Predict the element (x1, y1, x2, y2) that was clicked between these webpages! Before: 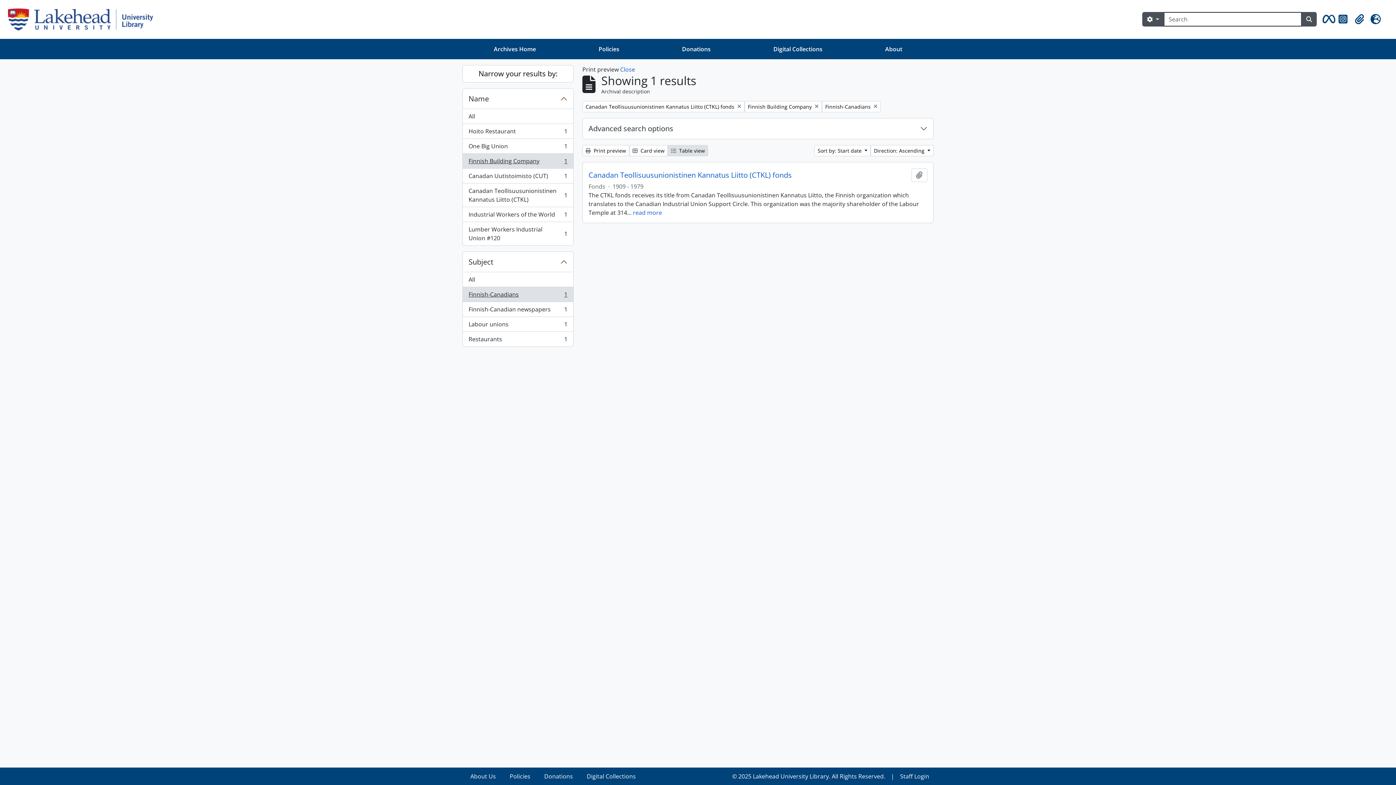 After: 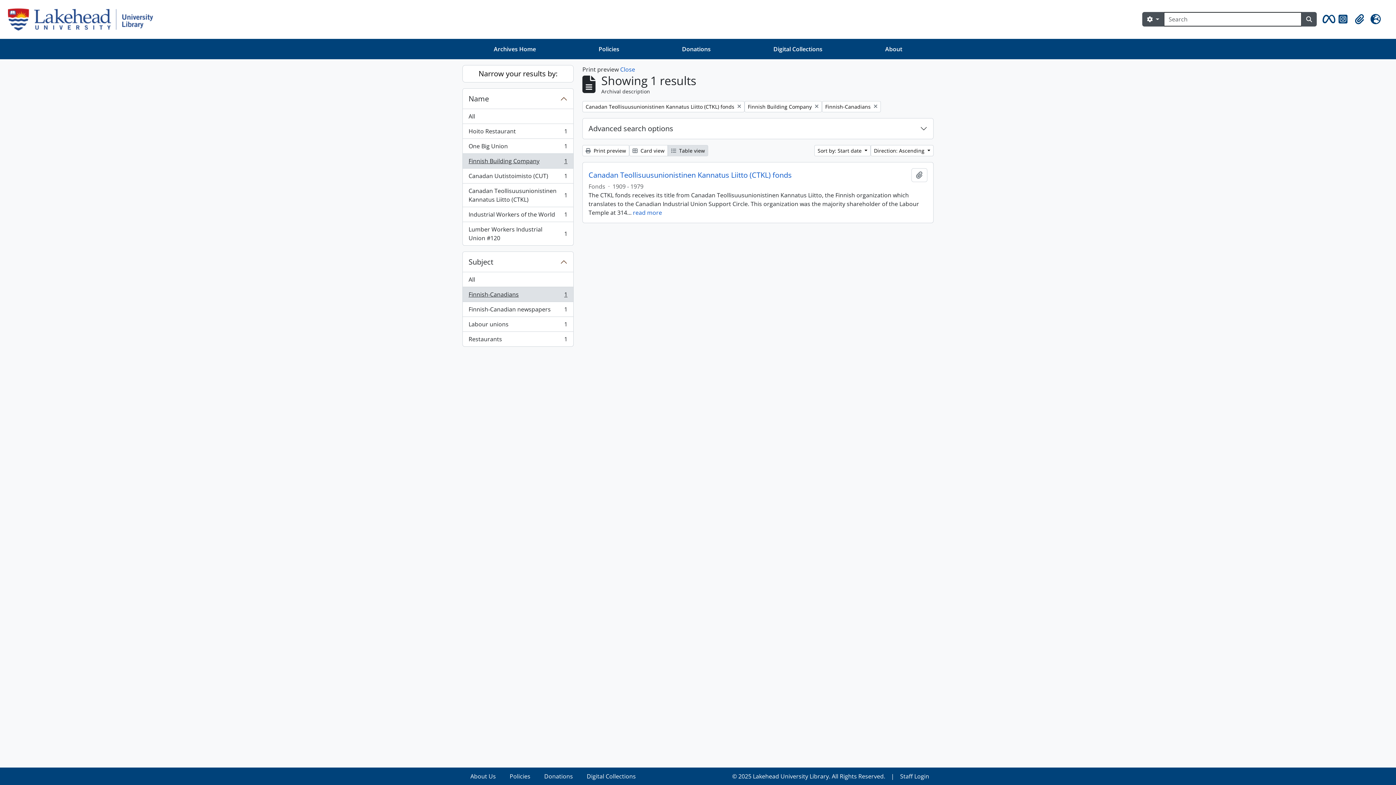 Action: label: Finnish-Canadians
, 1 results
1 bbox: (462, 286, 573, 302)